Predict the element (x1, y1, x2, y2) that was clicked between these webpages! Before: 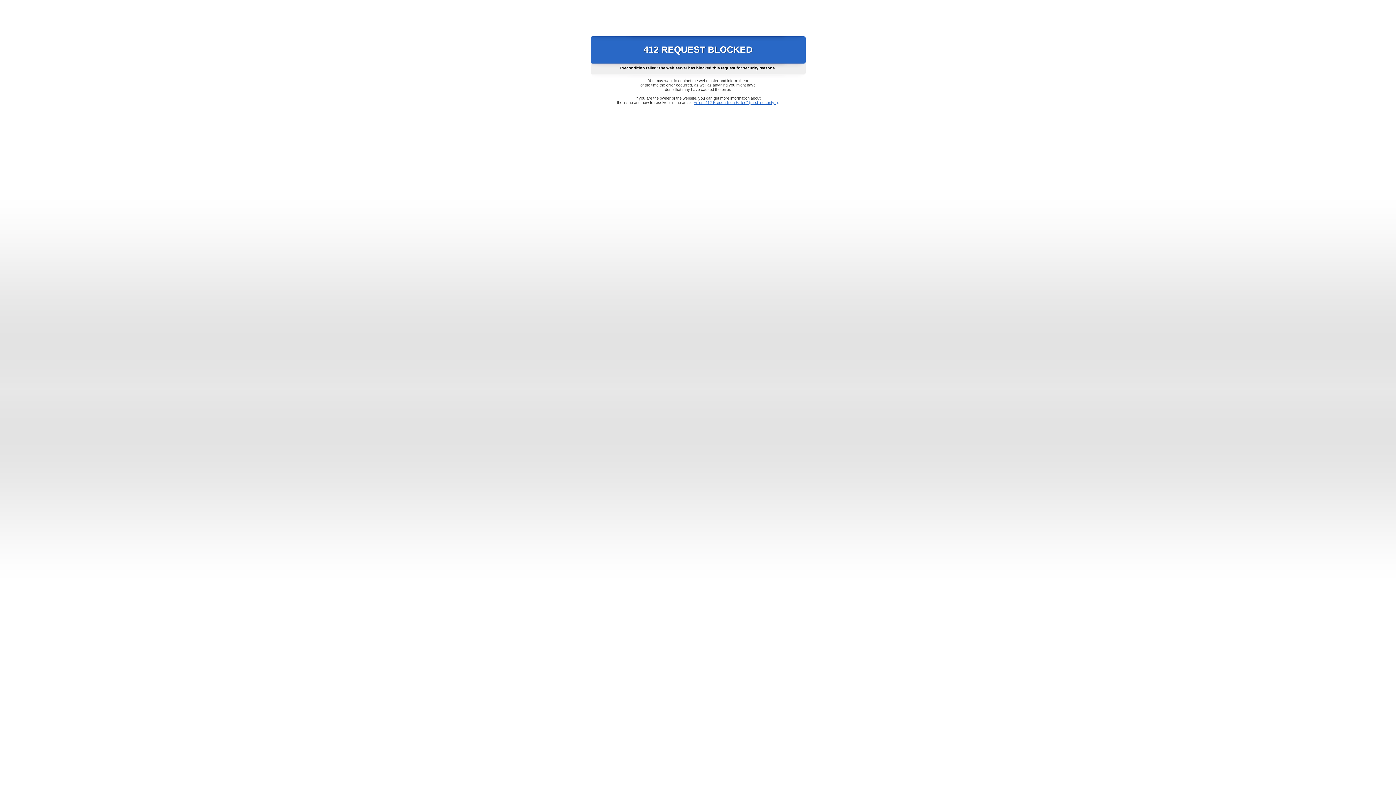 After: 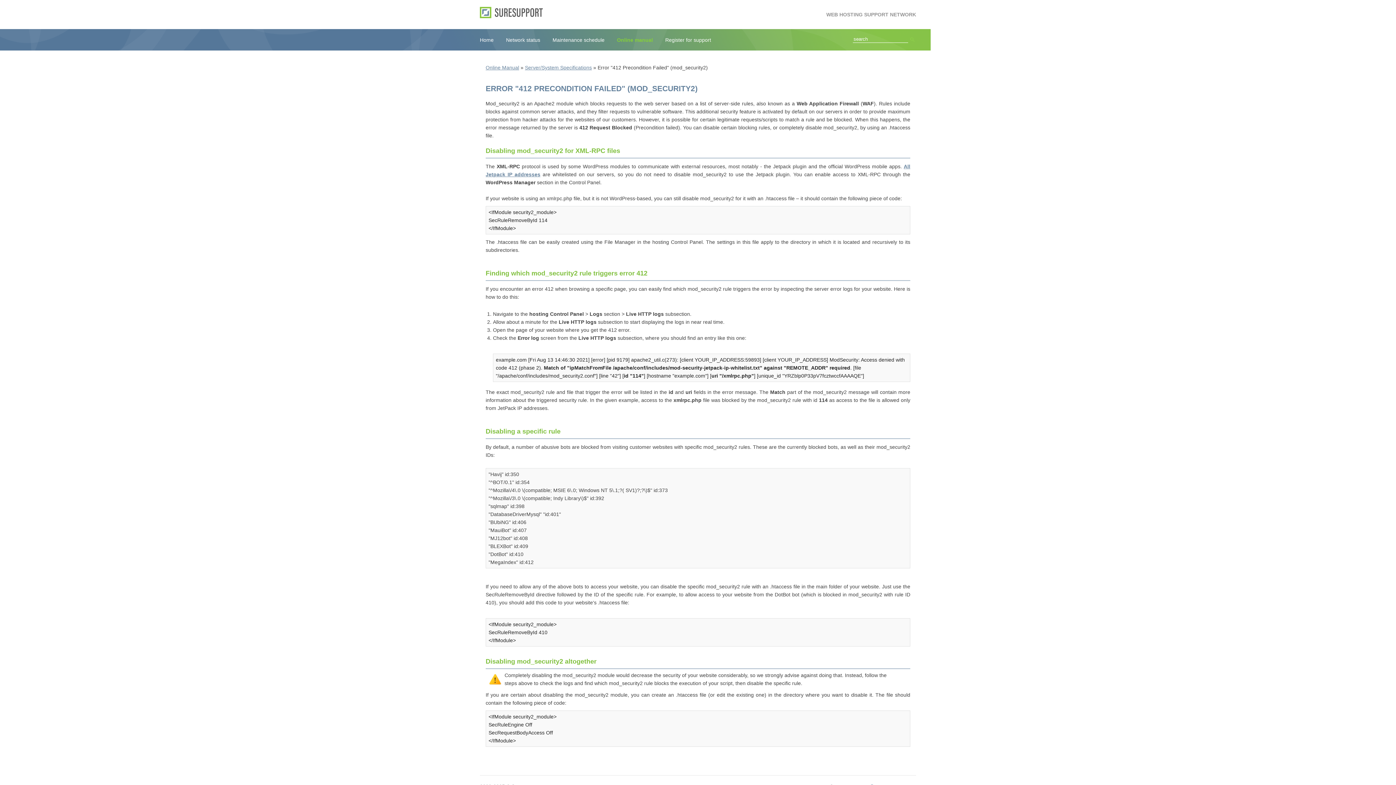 Action: label: Error "412 Precondition Failed" (mod_security2) bbox: (693, 100, 778, 104)